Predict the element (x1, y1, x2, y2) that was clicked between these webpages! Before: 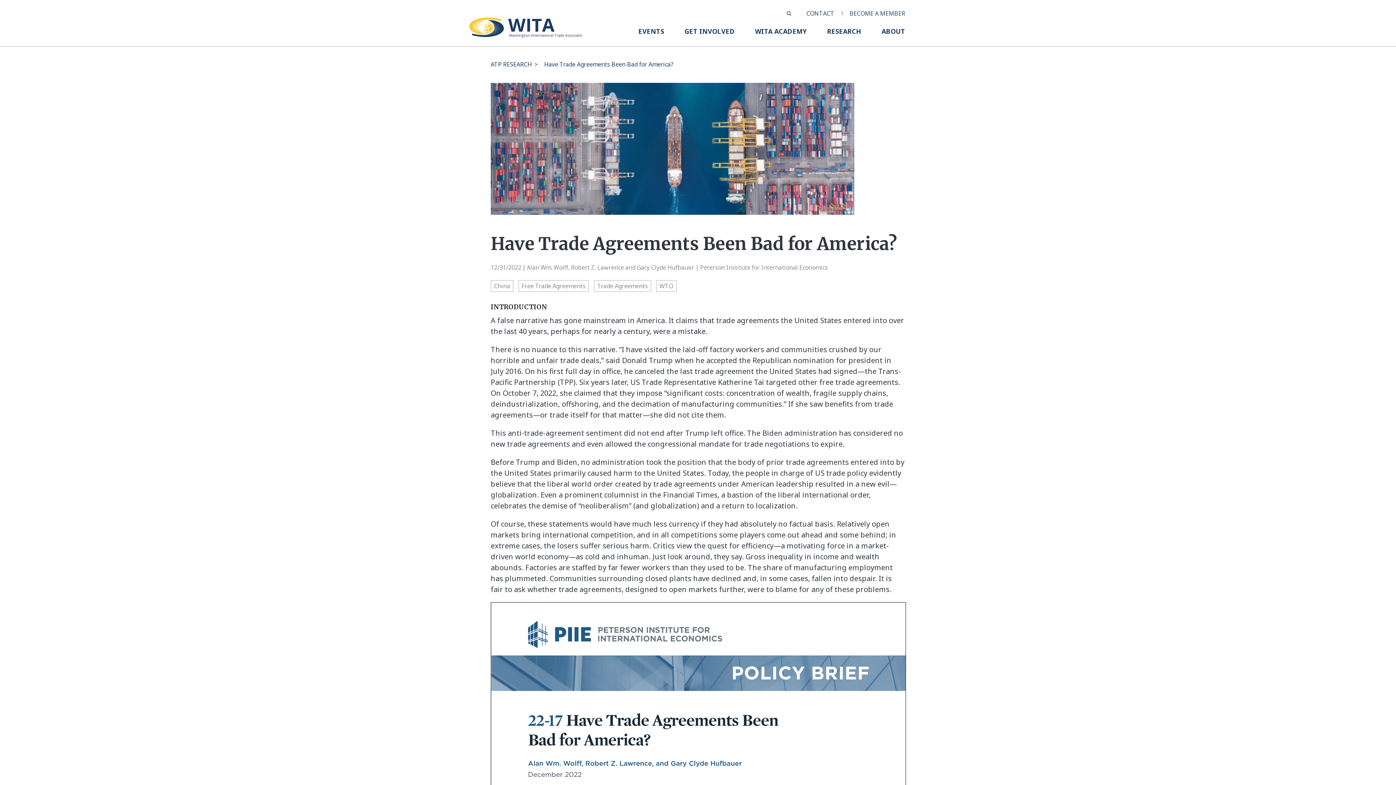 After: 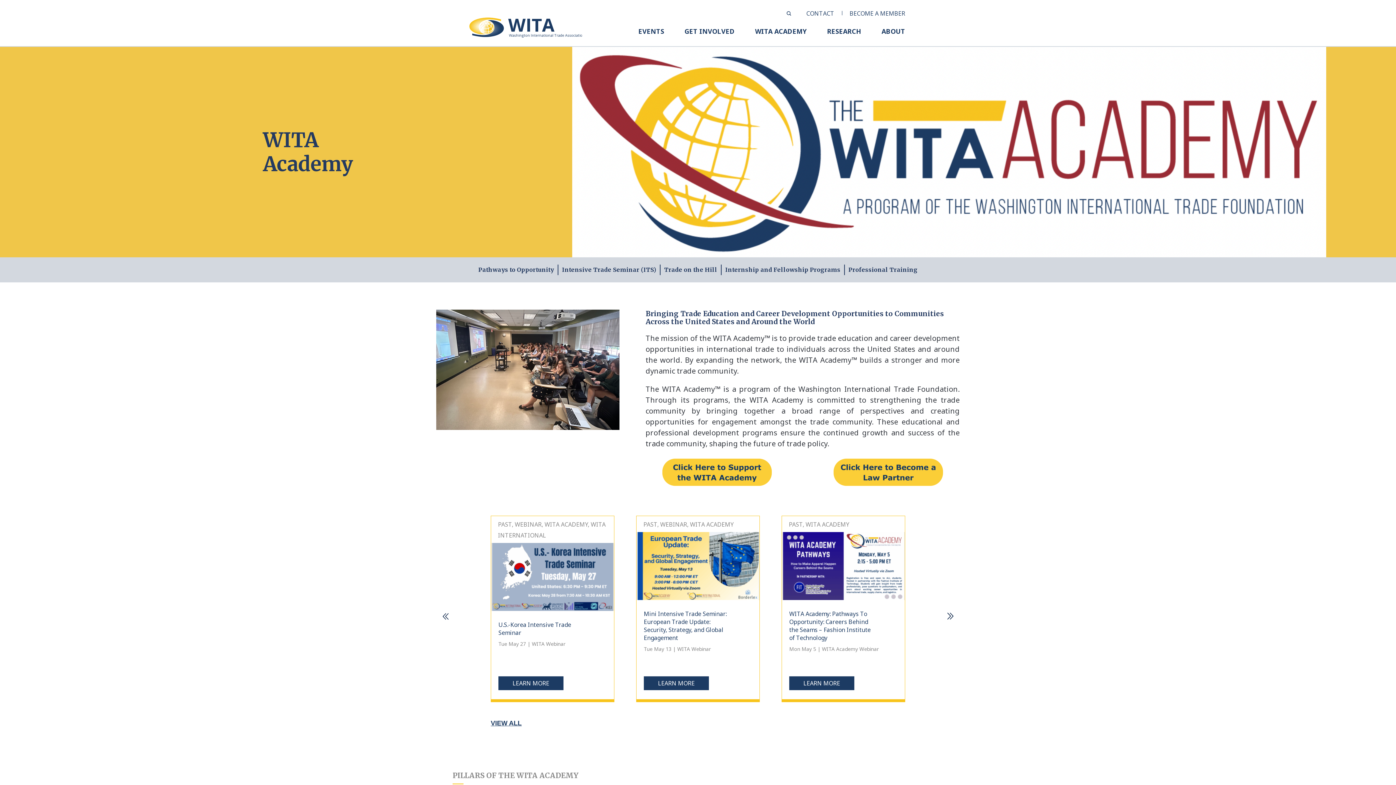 Action: label: WITA ACADEMY bbox: (755, 26, 806, 46)